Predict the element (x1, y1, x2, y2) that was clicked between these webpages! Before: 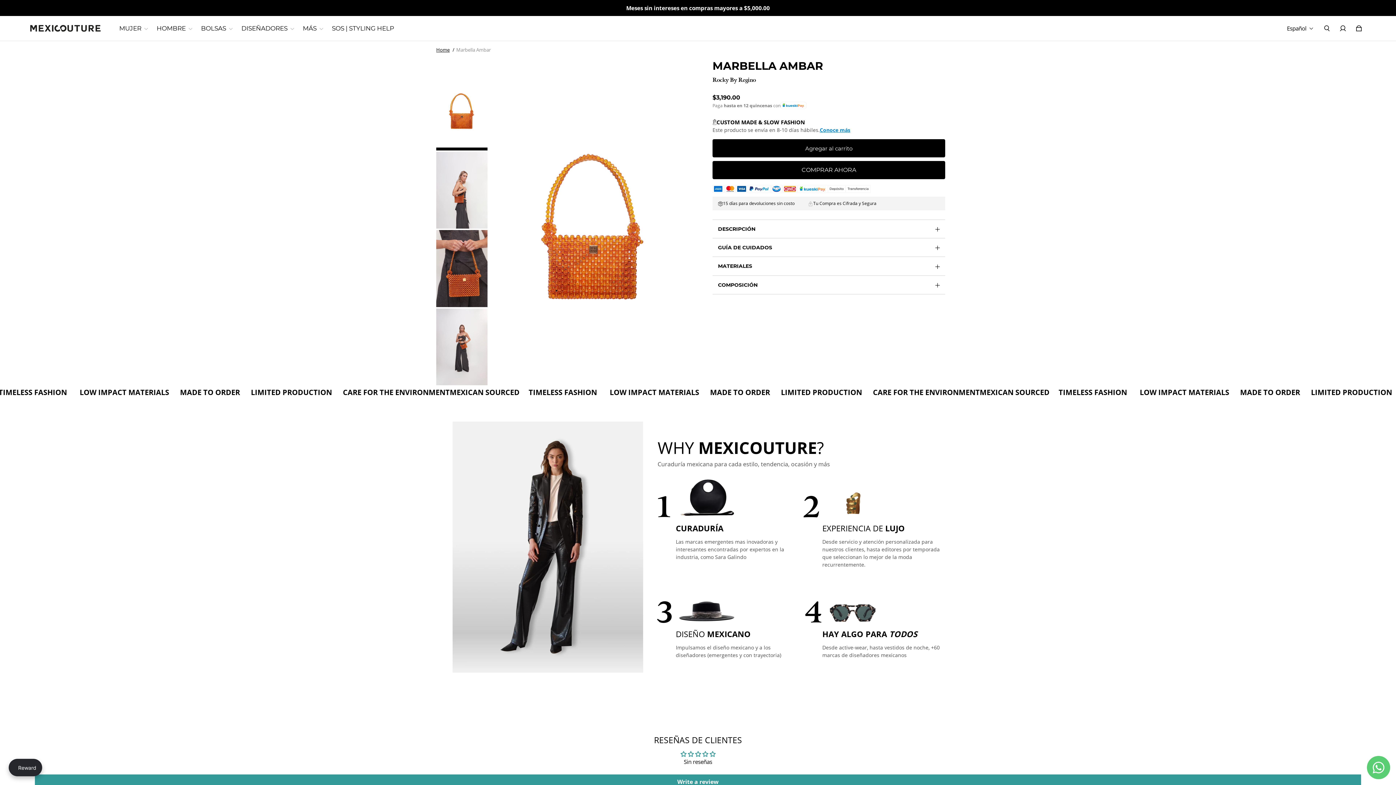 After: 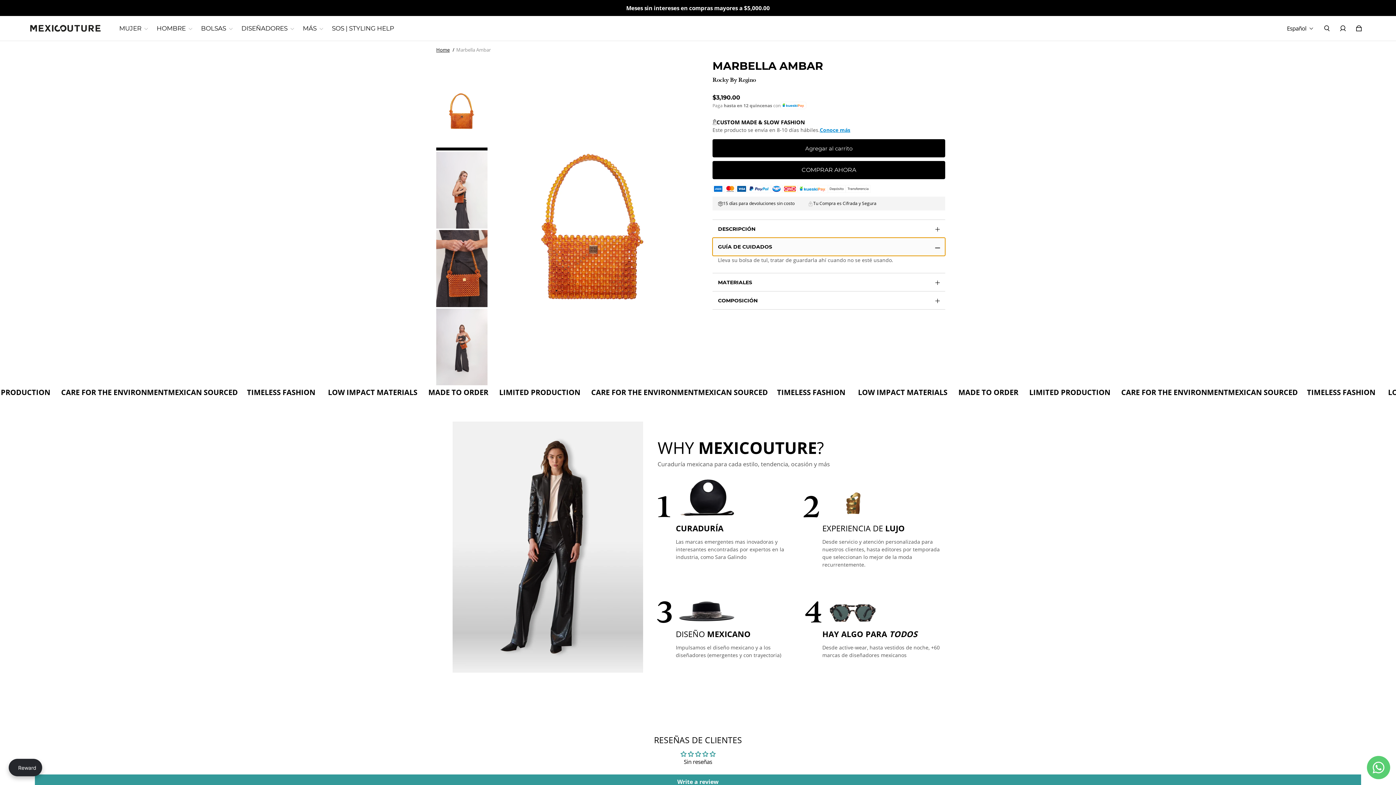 Action: label: GUÍA DE CUIDADOS bbox: (712, 238, 945, 256)